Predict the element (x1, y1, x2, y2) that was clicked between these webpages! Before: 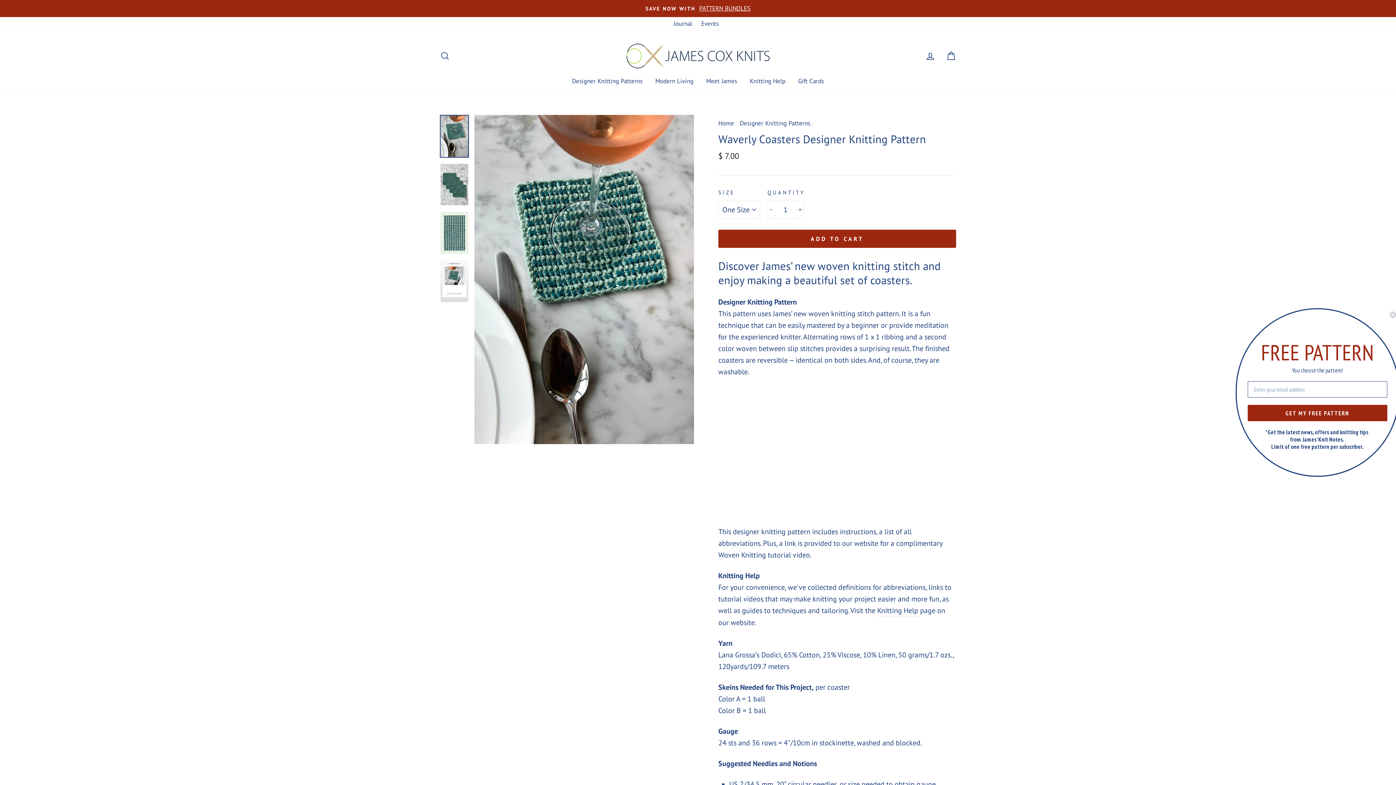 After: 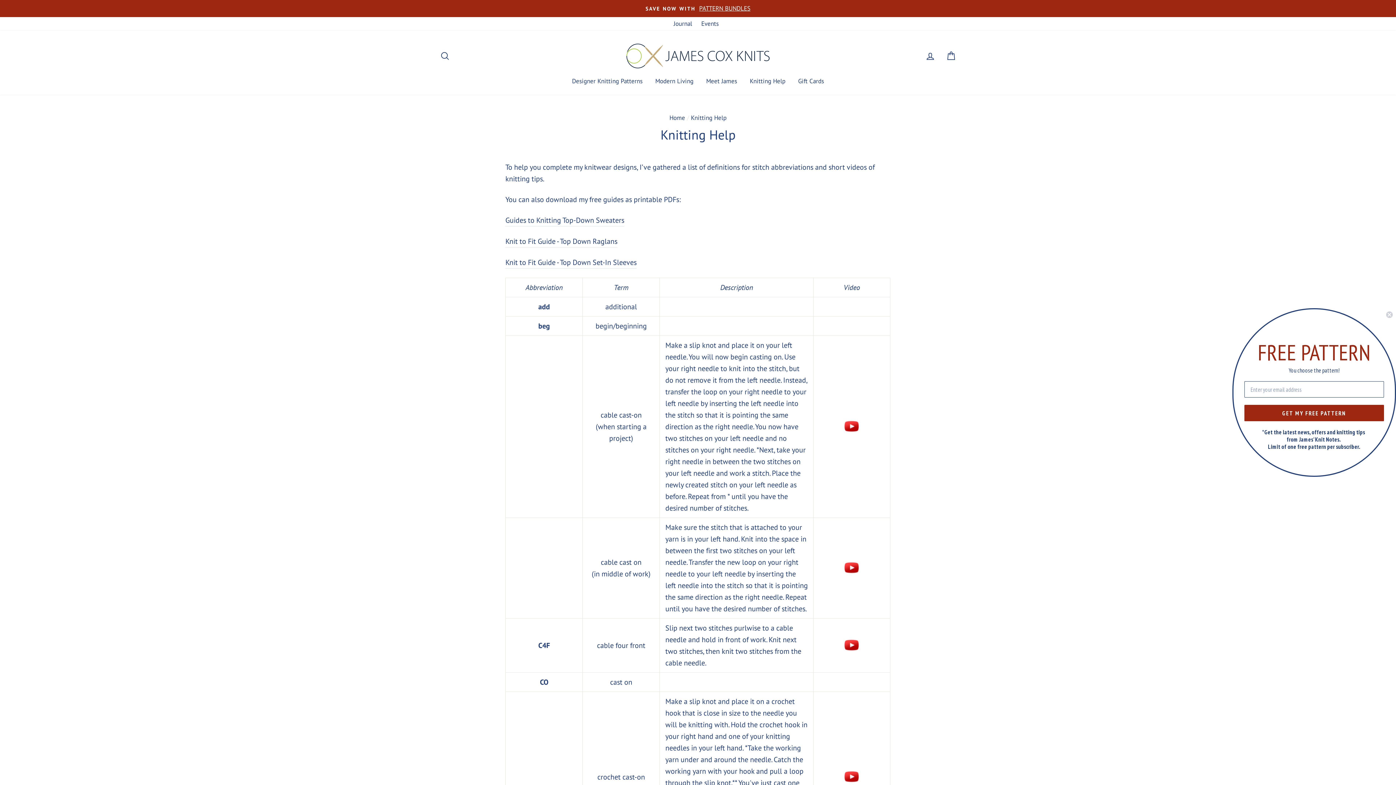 Action: bbox: (877, 605, 918, 617) label: Knitting Help